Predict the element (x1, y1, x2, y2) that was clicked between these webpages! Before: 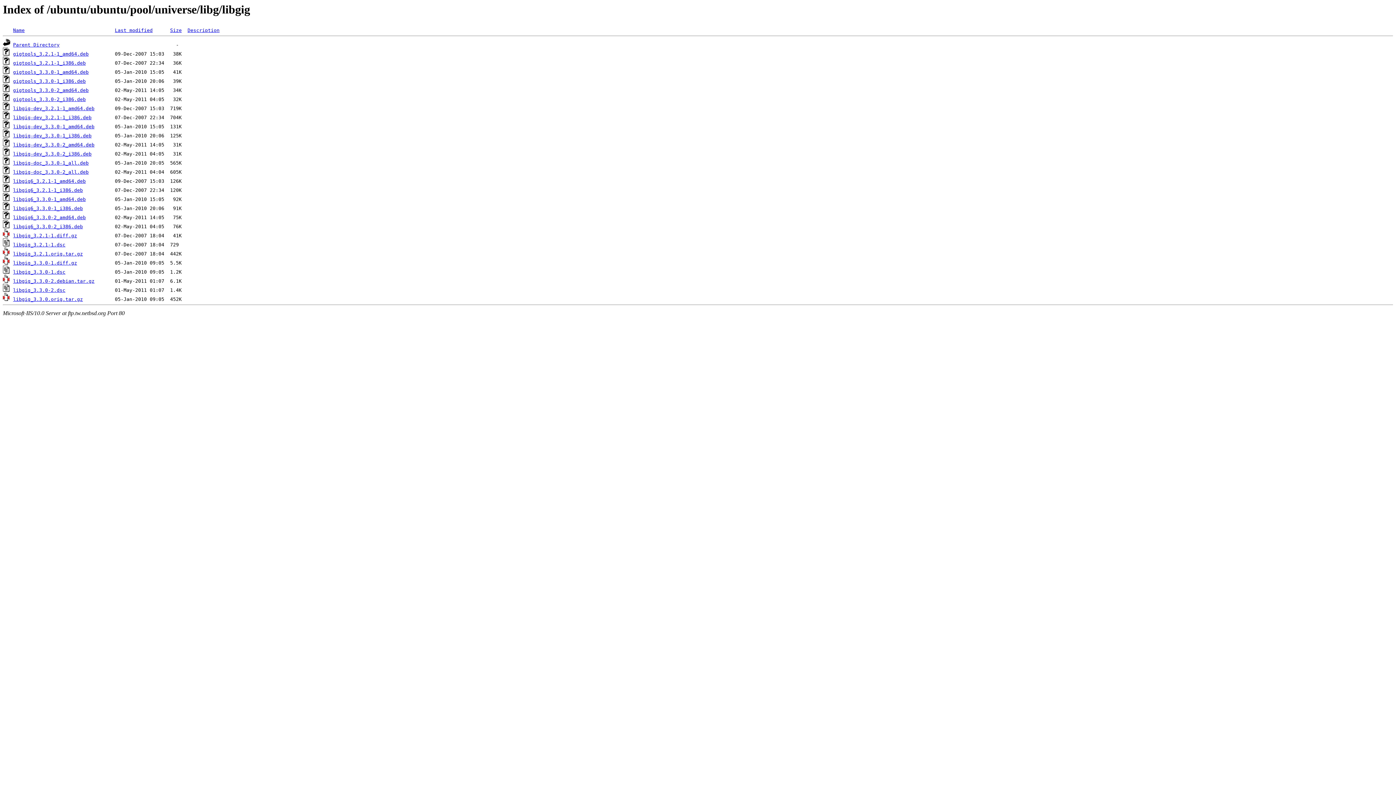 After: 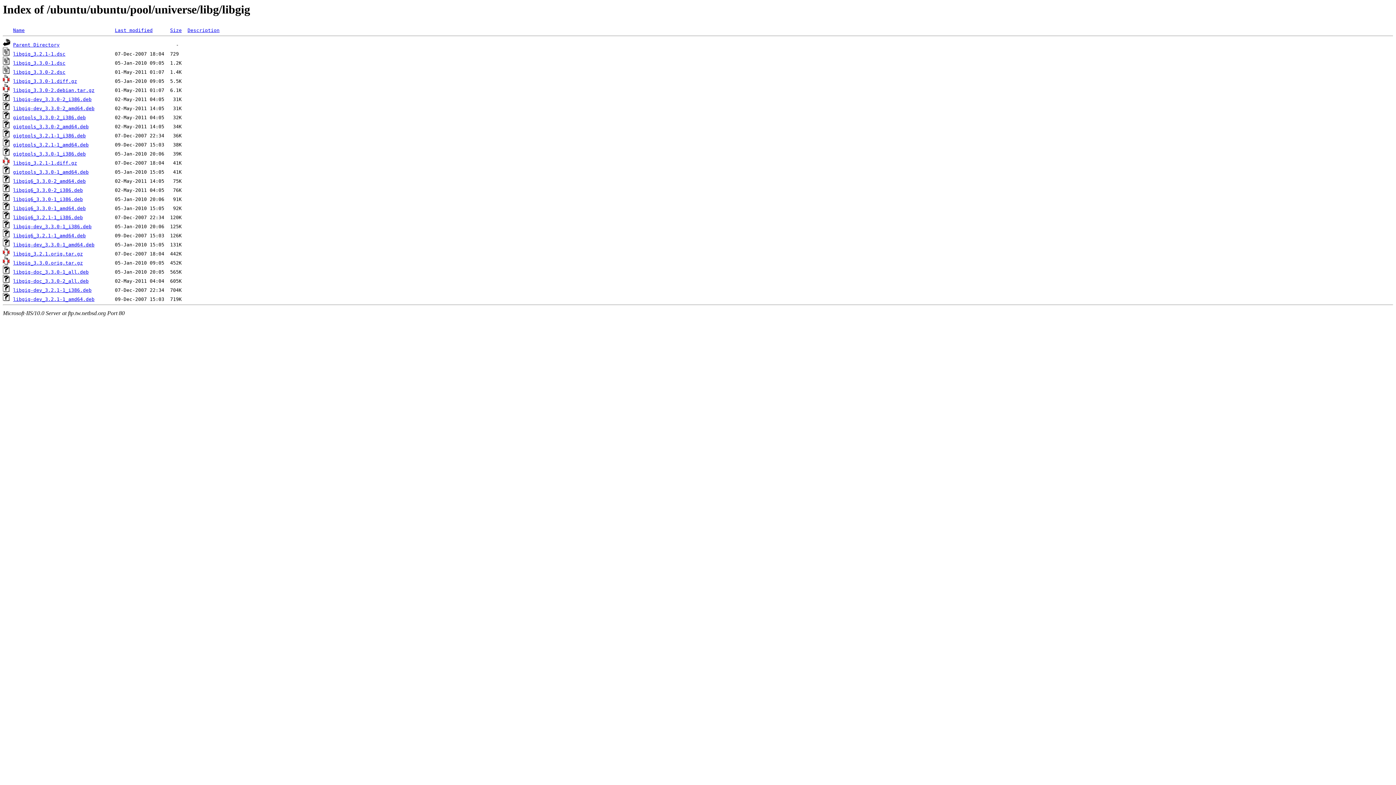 Action: bbox: (170, 27, 181, 33) label: Size